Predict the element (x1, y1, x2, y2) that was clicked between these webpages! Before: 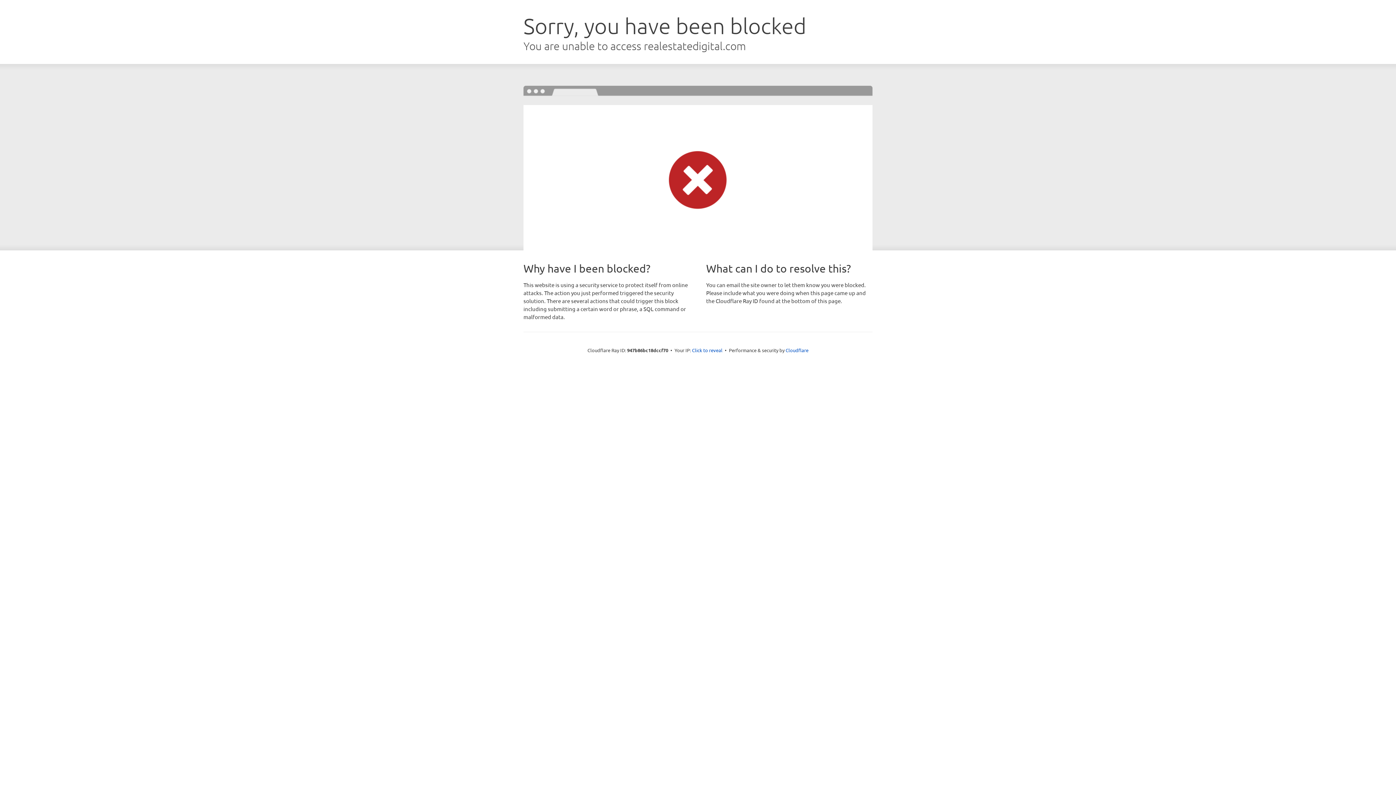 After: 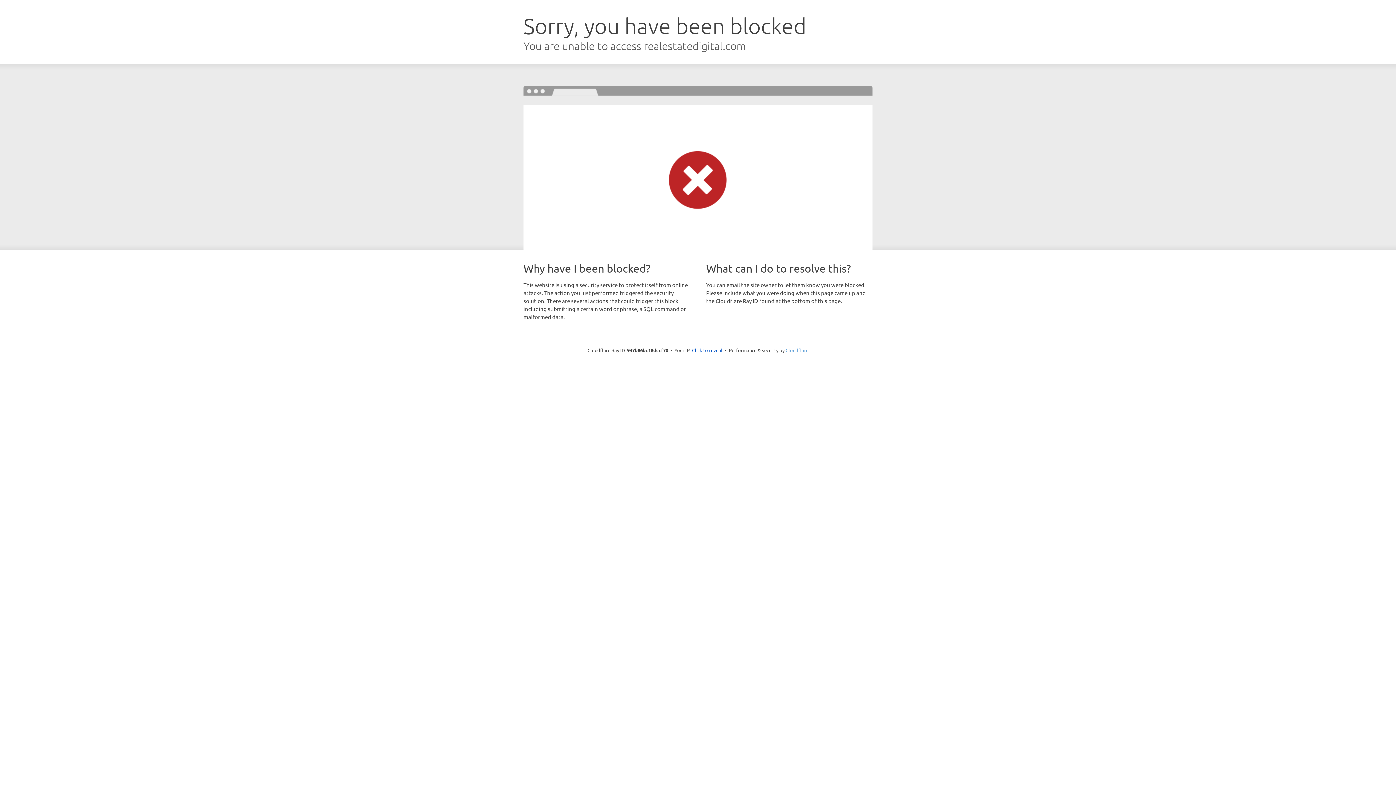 Action: bbox: (785, 347, 808, 353) label: Cloudflare